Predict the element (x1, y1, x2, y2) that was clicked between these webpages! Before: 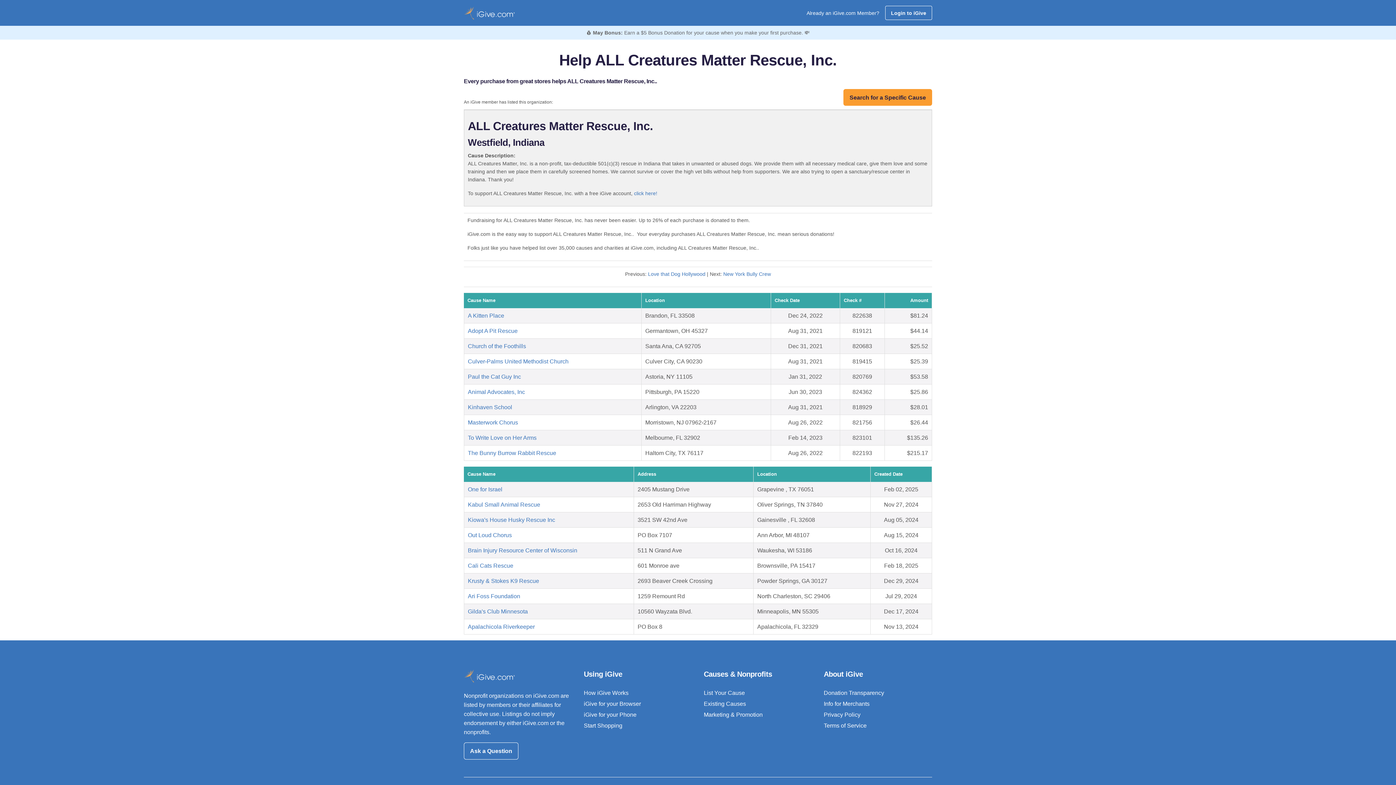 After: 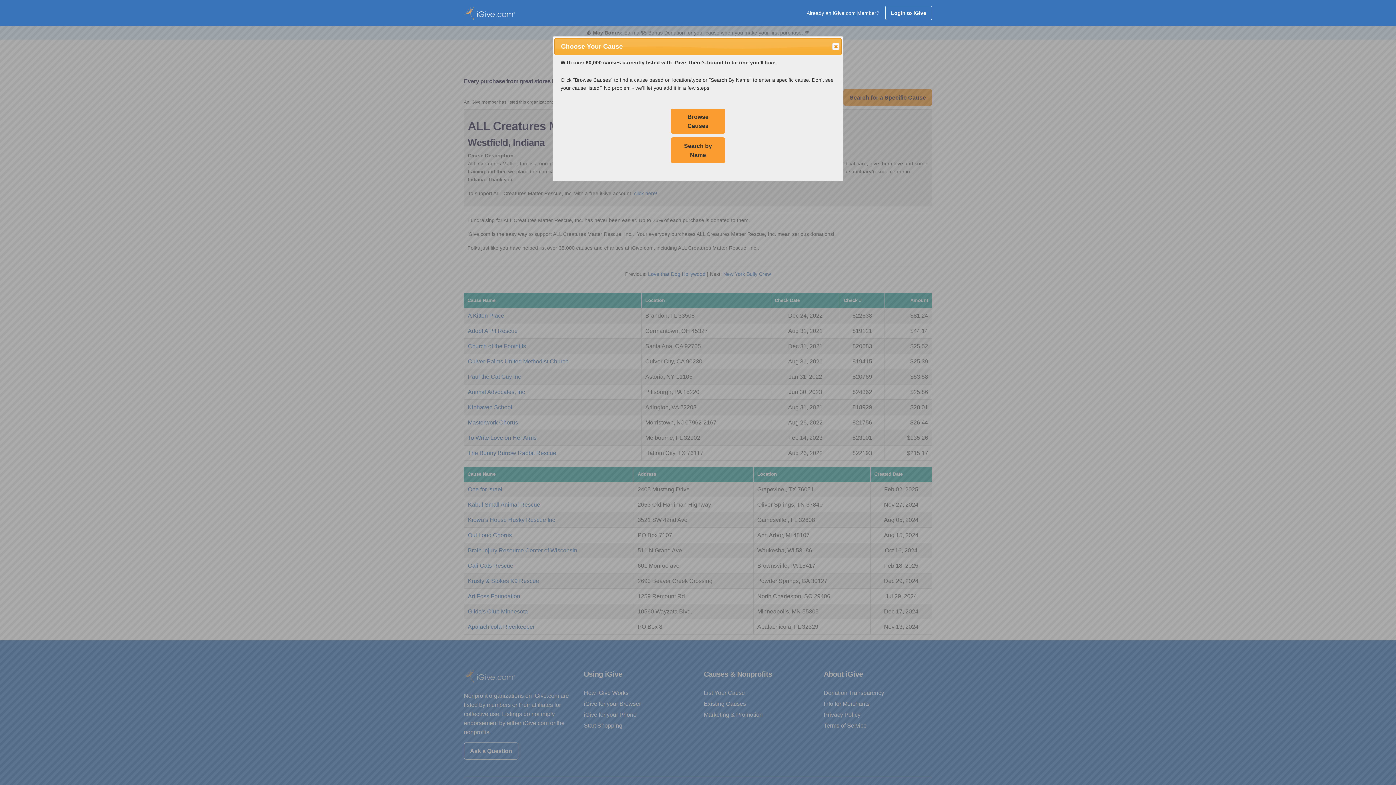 Action: label: Search for a Specific Cause bbox: (843, 89, 932, 105)